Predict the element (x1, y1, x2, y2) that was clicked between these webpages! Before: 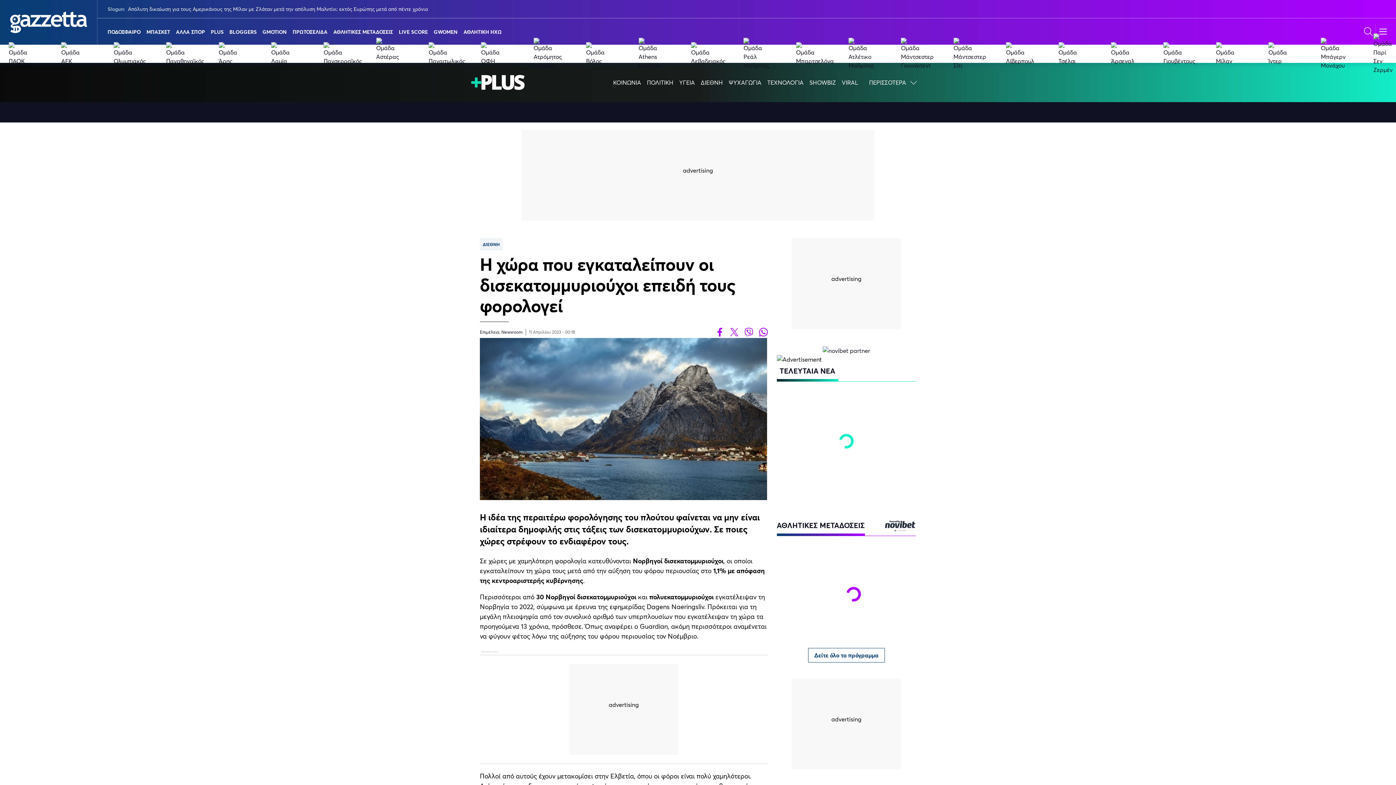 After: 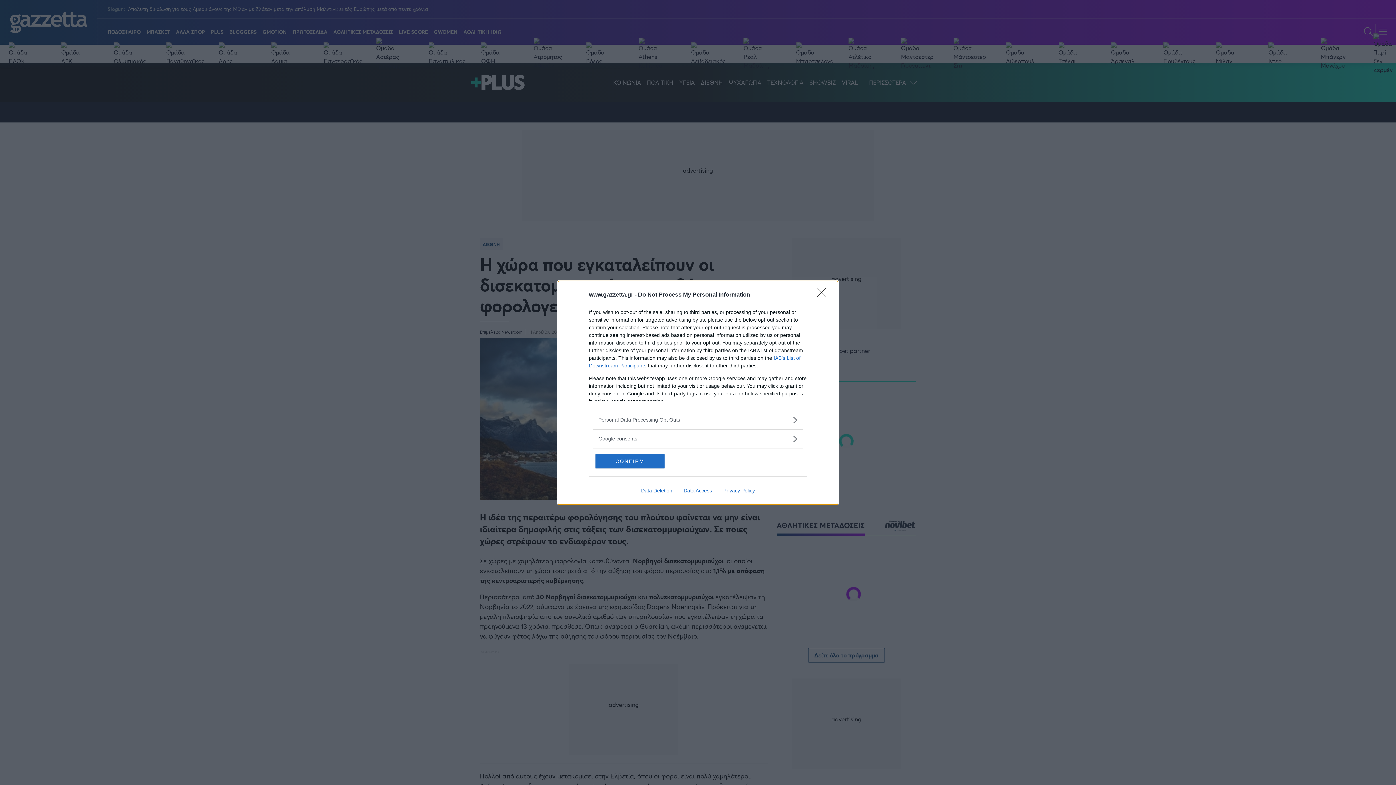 Action: bbox: (715, 328, 724, 336)